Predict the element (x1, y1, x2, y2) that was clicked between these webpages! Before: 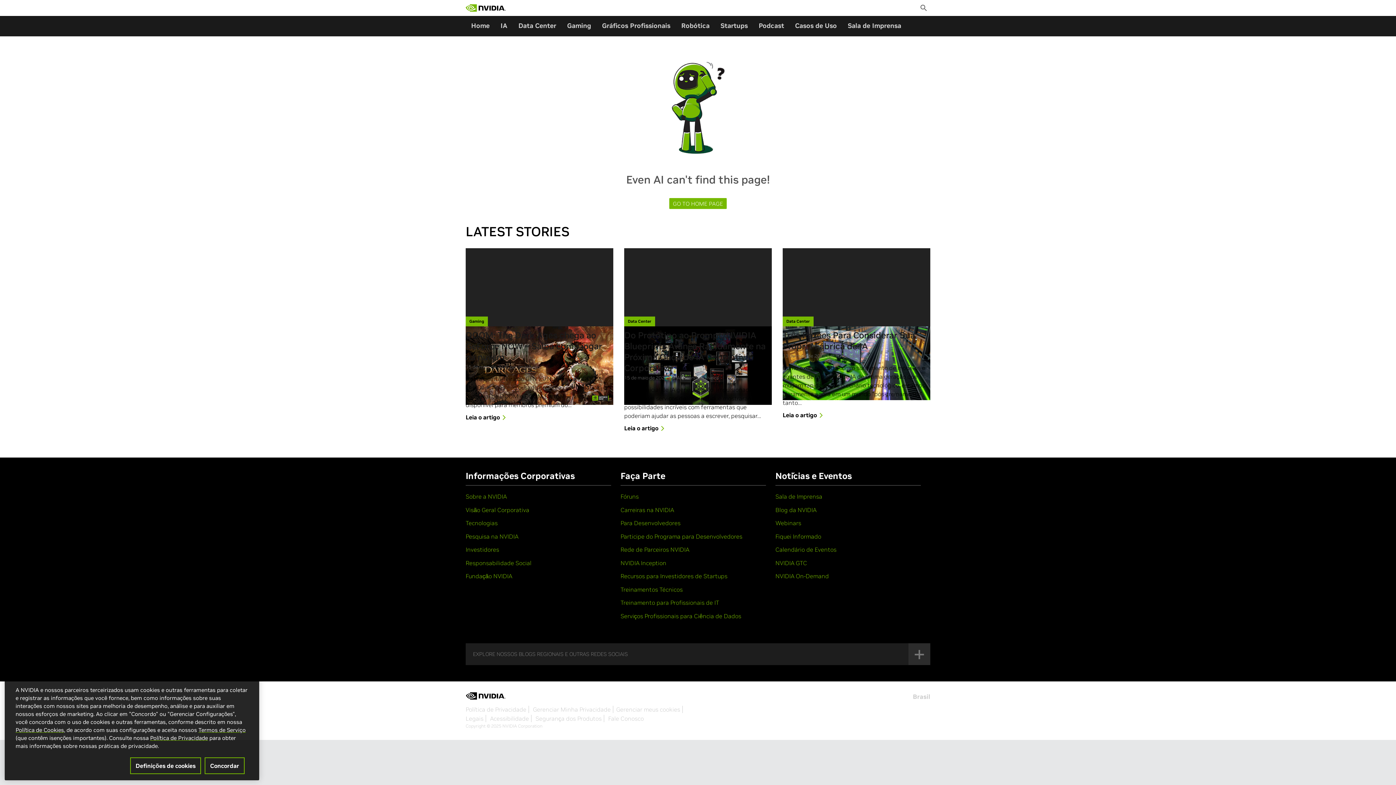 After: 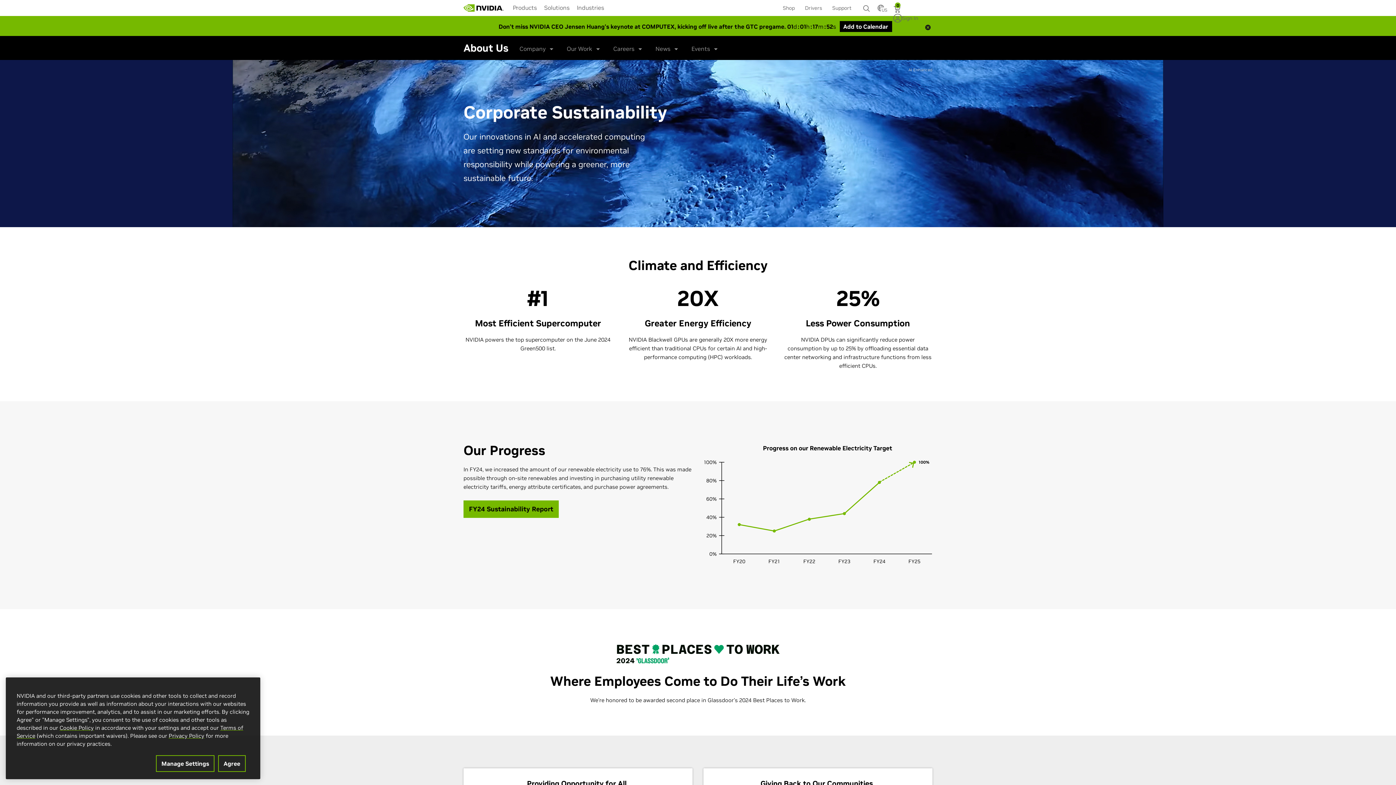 Action: bbox: (465, 559, 531, 566) label: Responsabilidade Social